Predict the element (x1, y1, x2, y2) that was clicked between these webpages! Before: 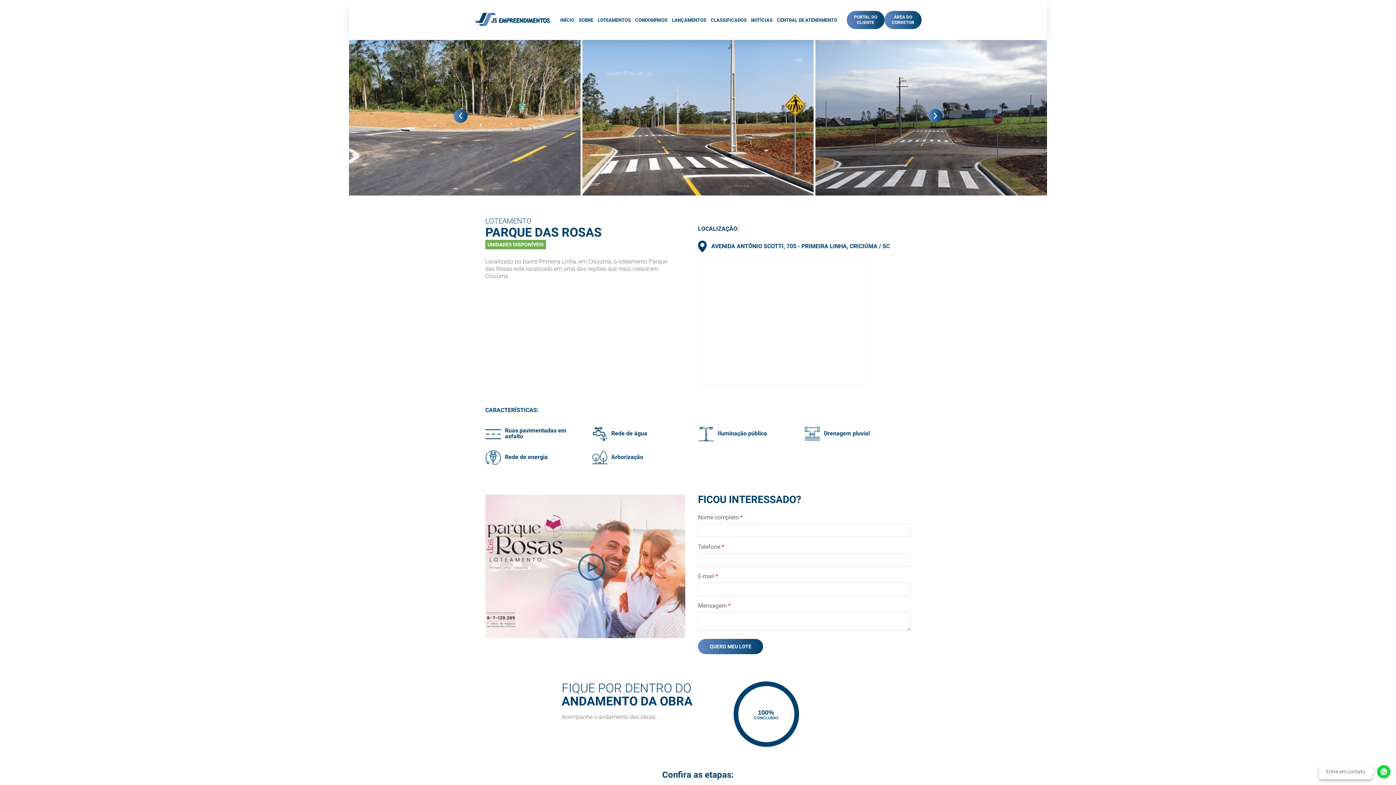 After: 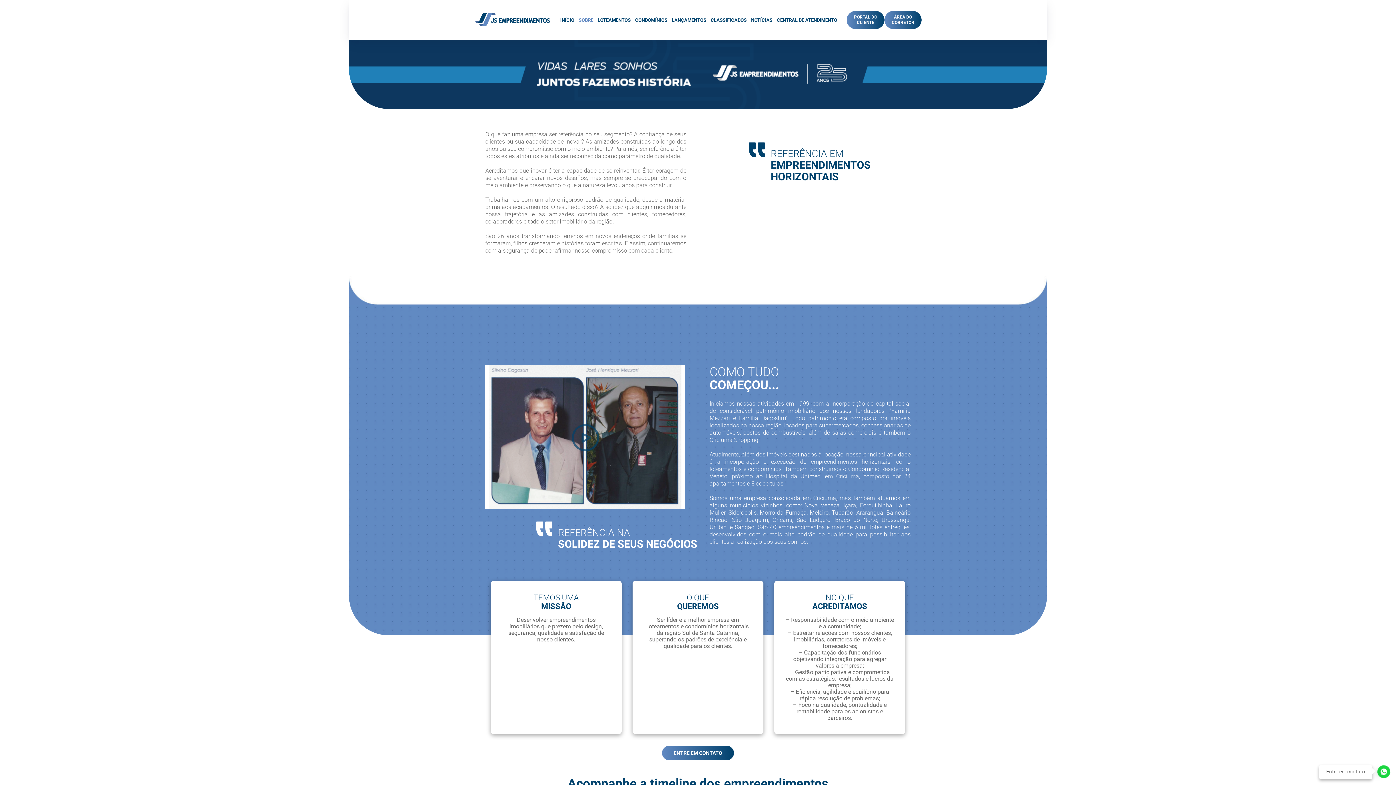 Action: bbox: (578, 17, 593, 22) label: SOBRE